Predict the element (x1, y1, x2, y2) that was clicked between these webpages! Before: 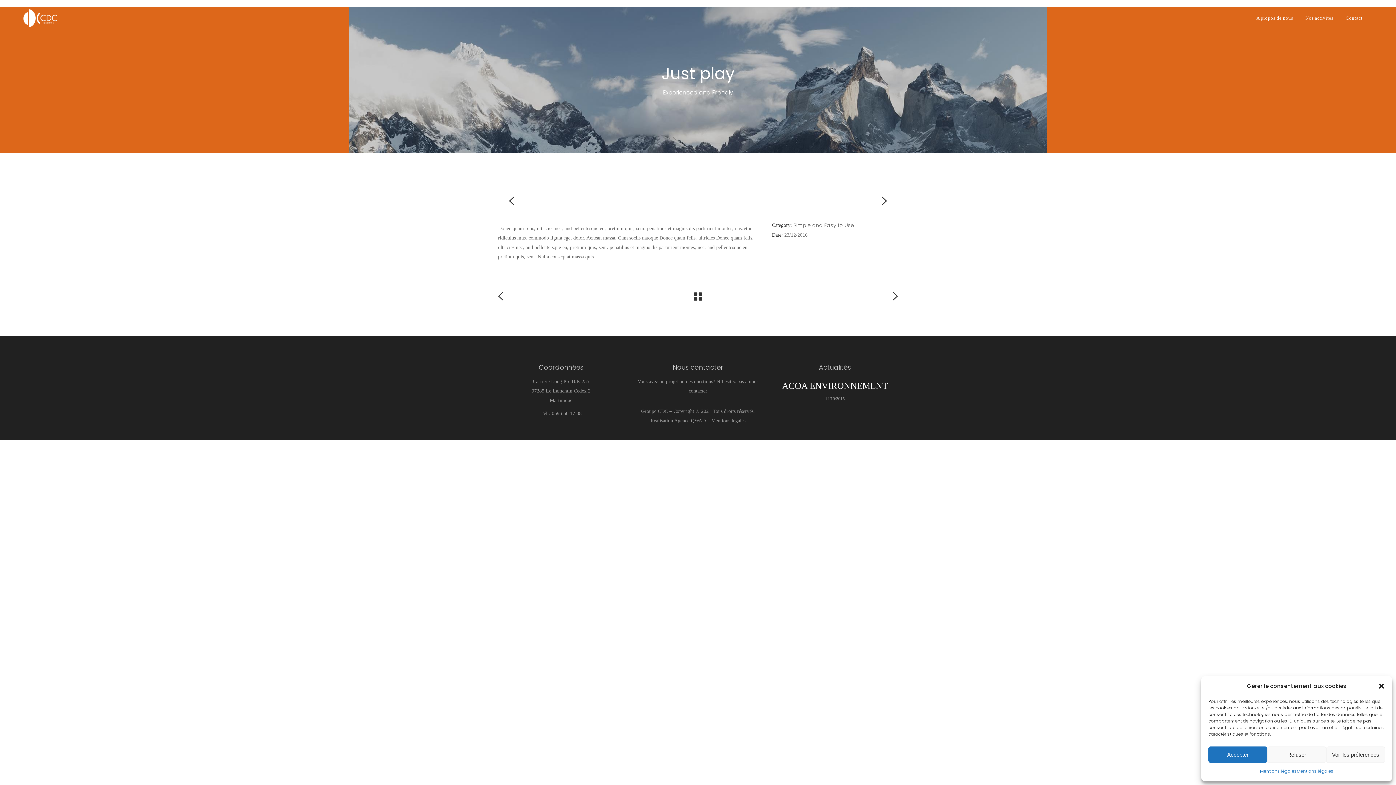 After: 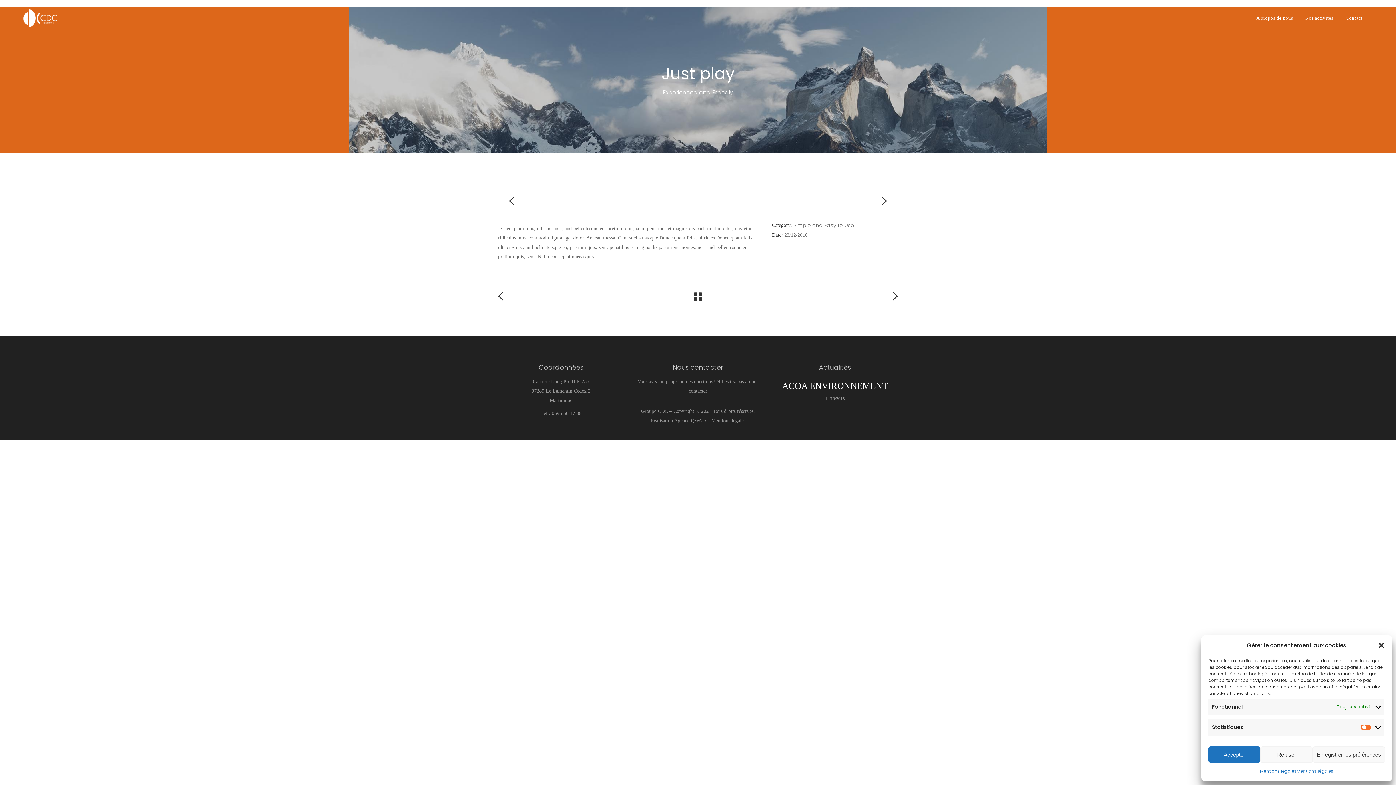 Action: label: Voir les préférences bbox: (1326, 746, 1385, 763)